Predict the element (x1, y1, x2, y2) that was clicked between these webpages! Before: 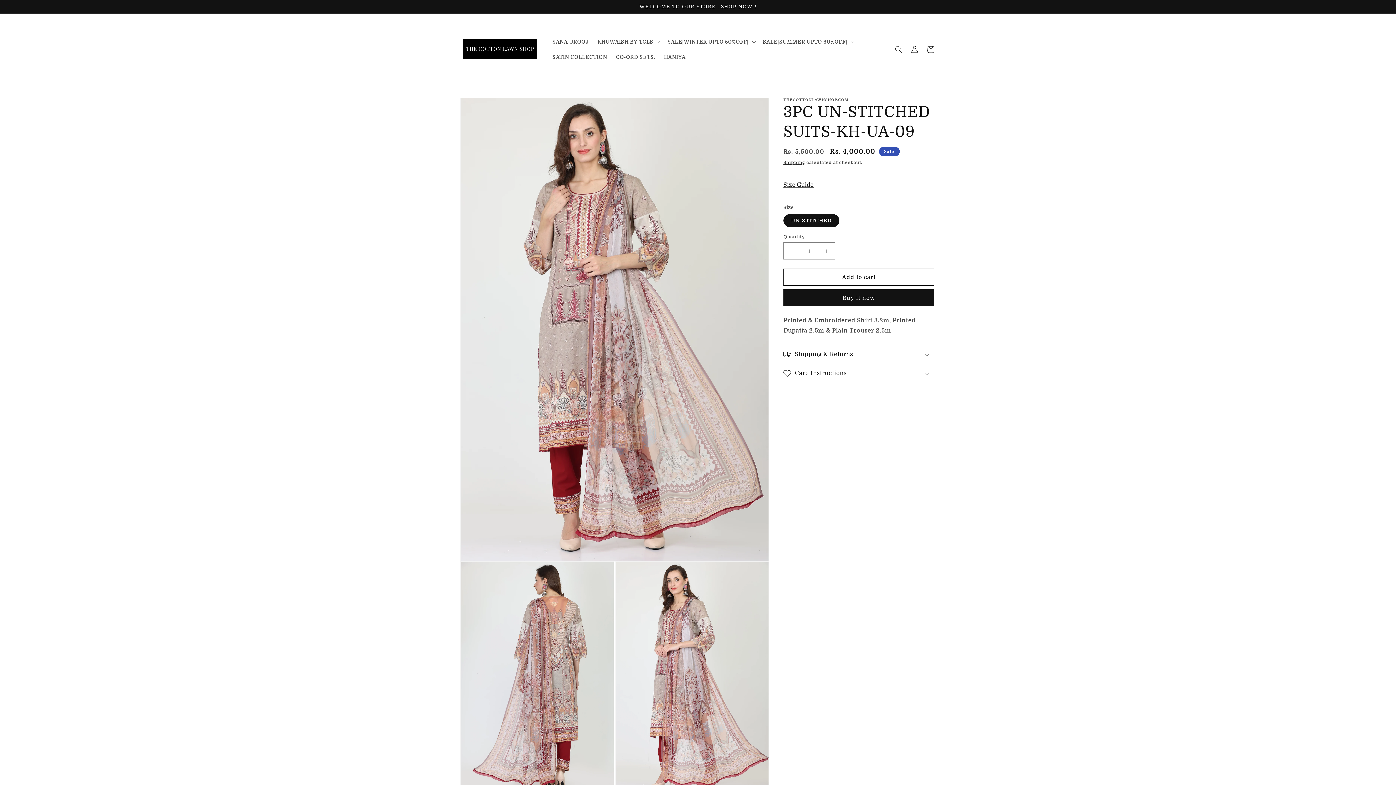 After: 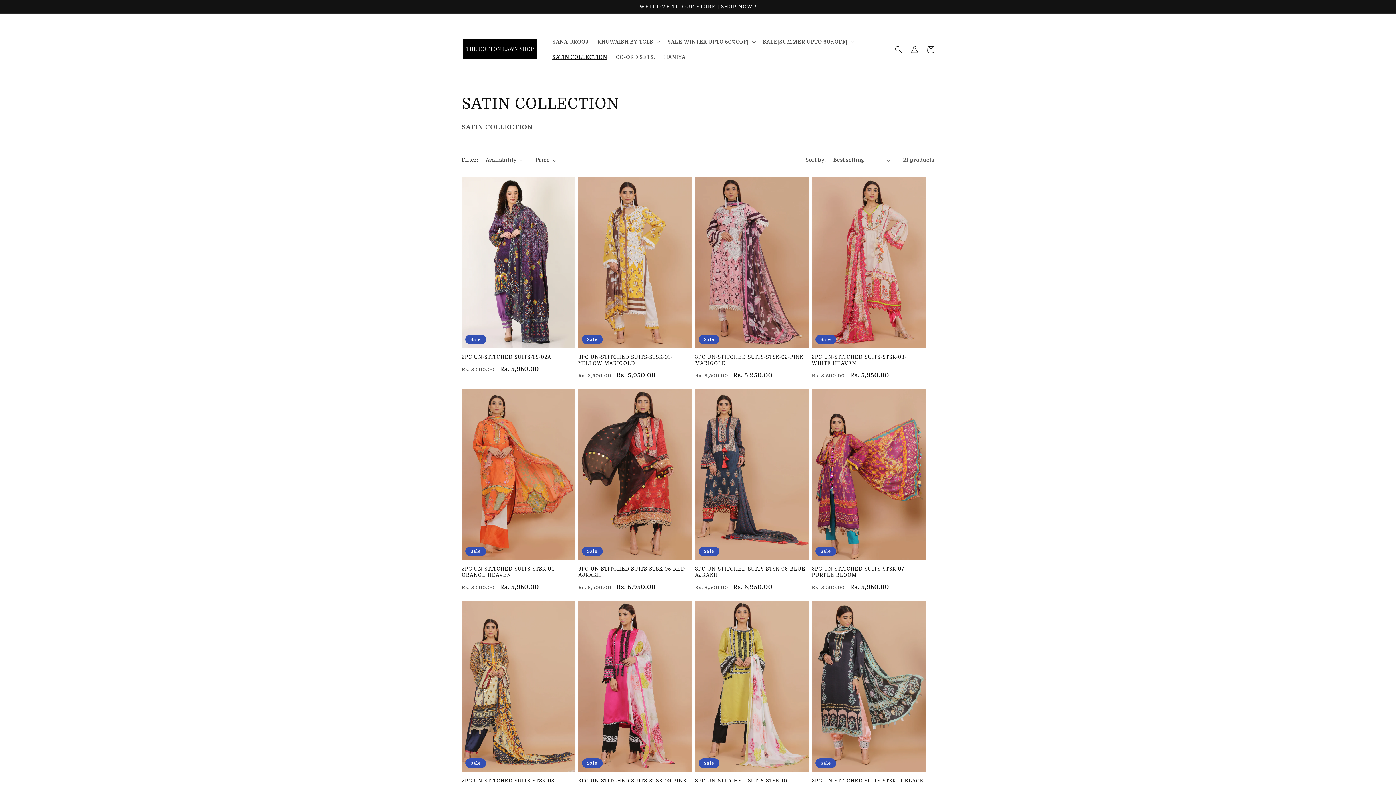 Action: bbox: (548, 49, 611, 64) label: SATIN COLLECTION